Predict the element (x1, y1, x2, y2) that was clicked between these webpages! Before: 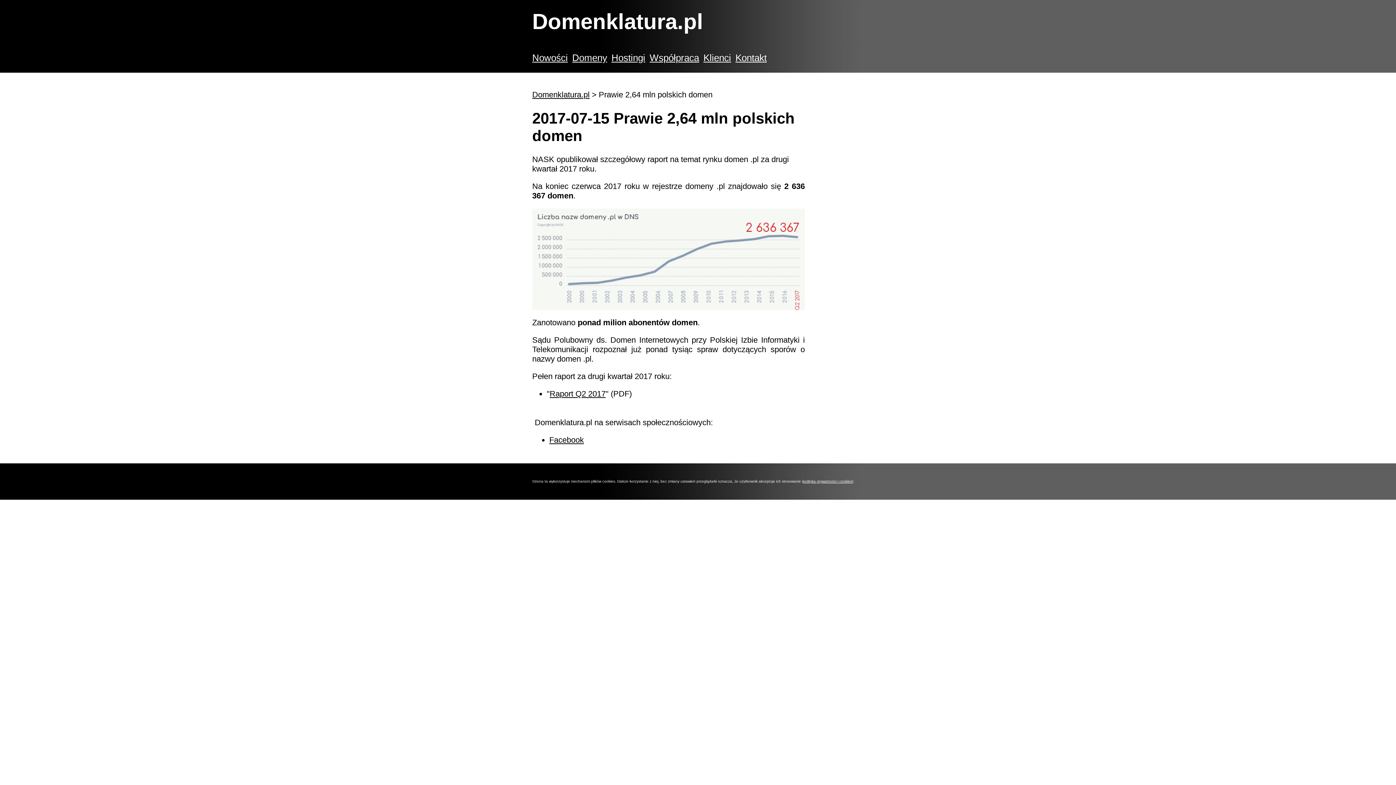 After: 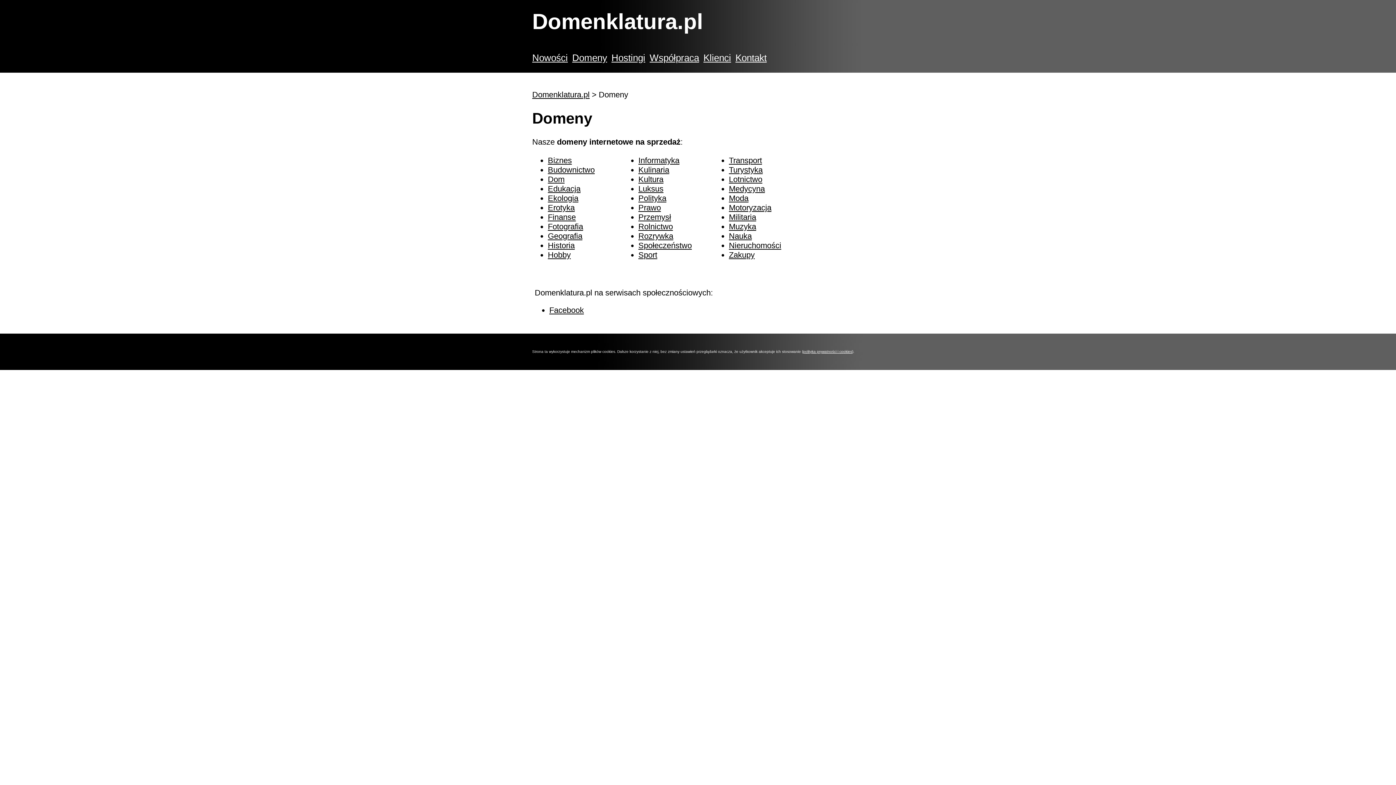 Action: bbox: (572, 52, 607, 63) label: Domeny